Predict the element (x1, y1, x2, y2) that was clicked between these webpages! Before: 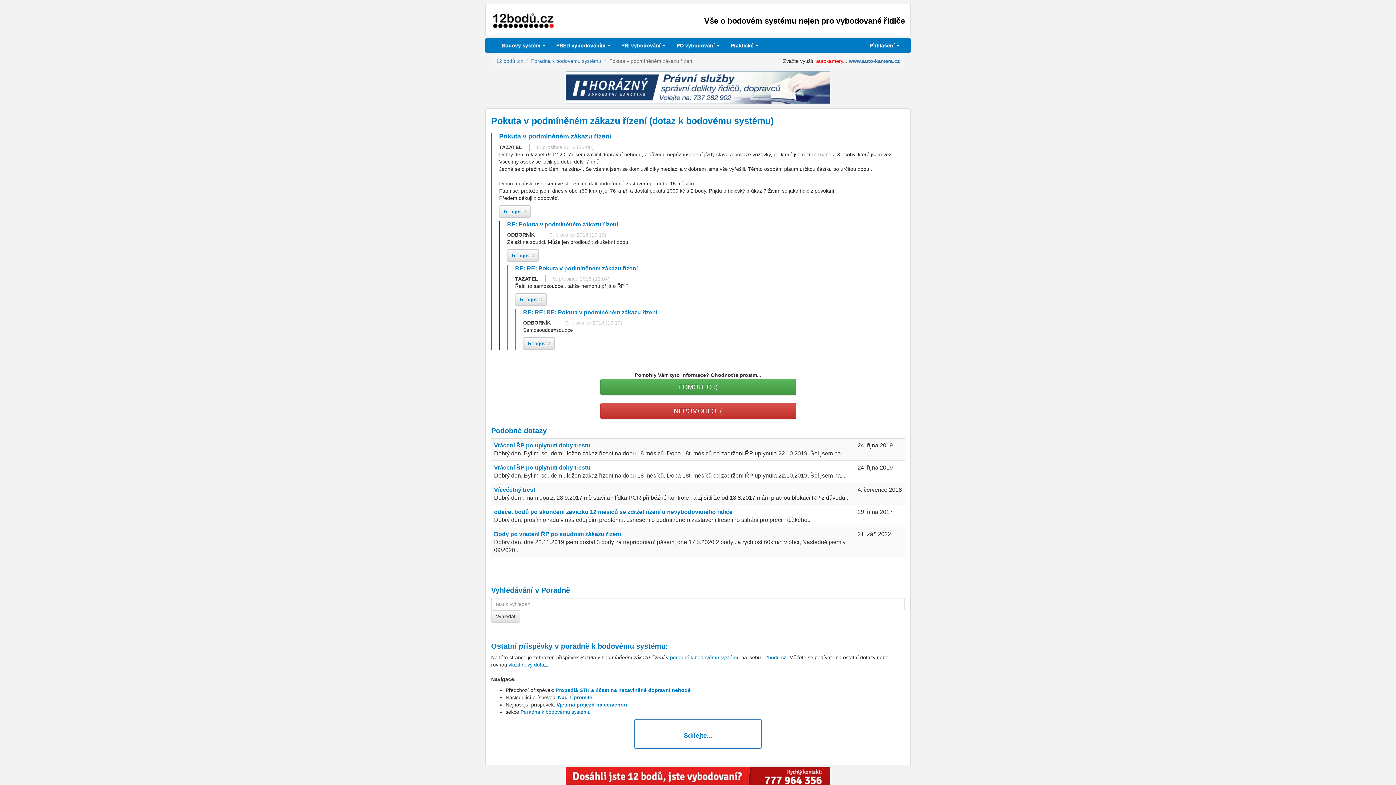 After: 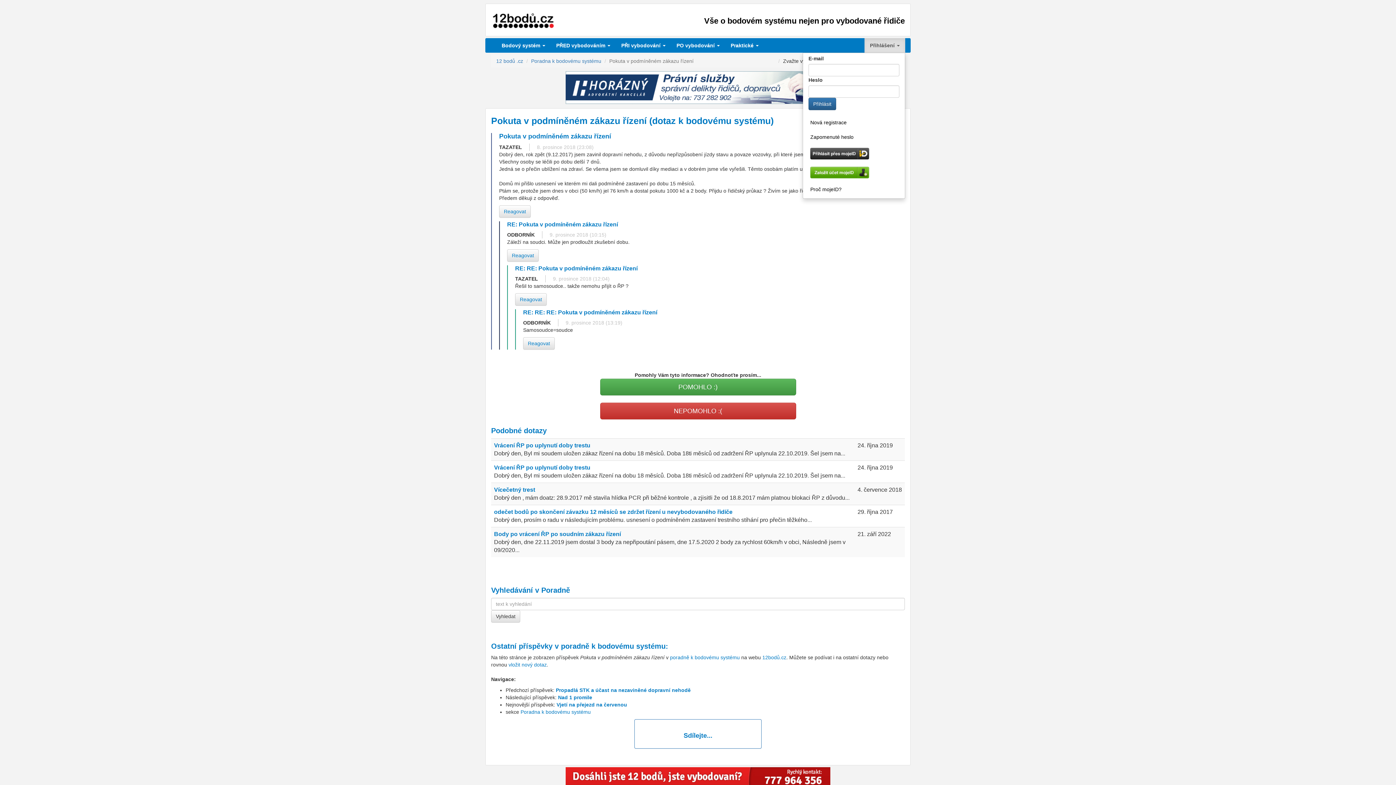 Action: bbox: (864, 38, 905, 52) label: Přihlášení 